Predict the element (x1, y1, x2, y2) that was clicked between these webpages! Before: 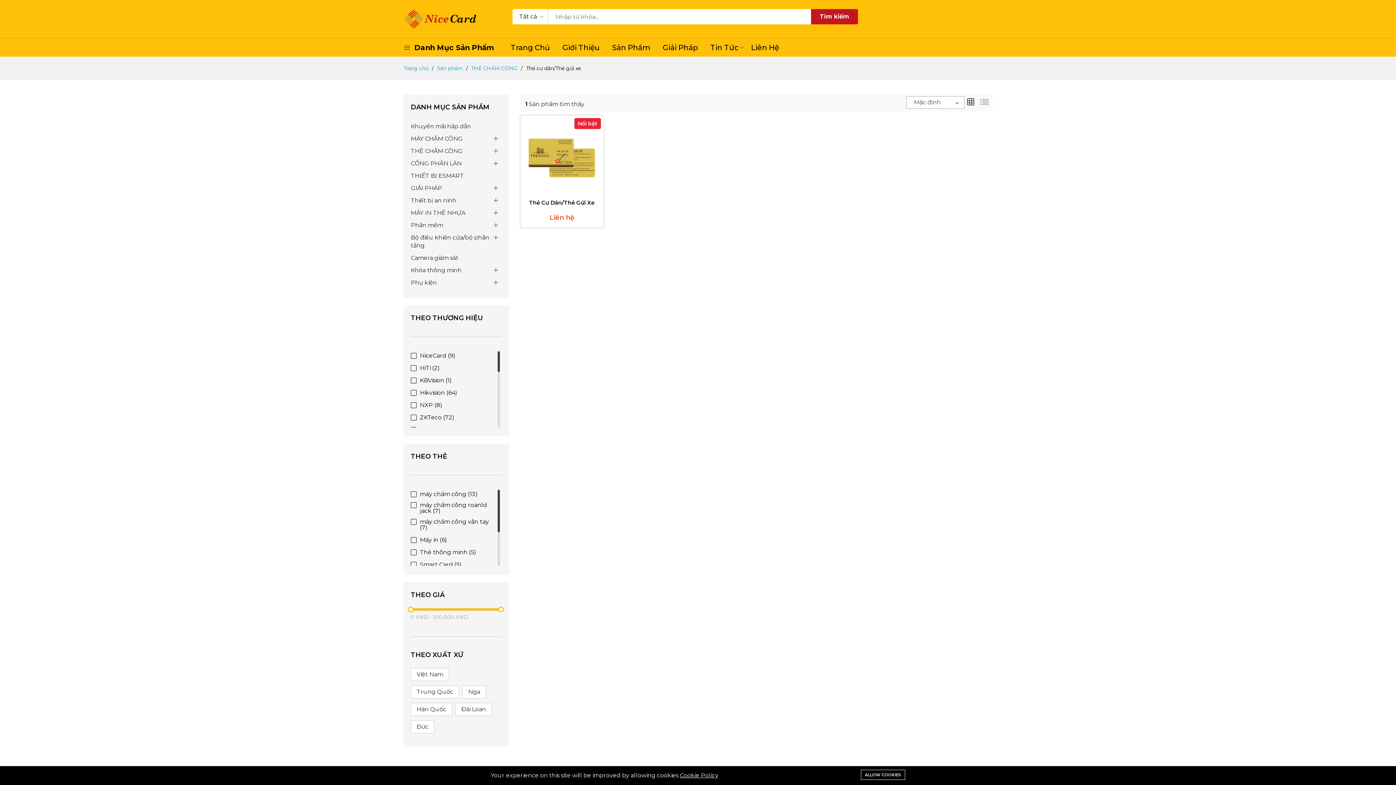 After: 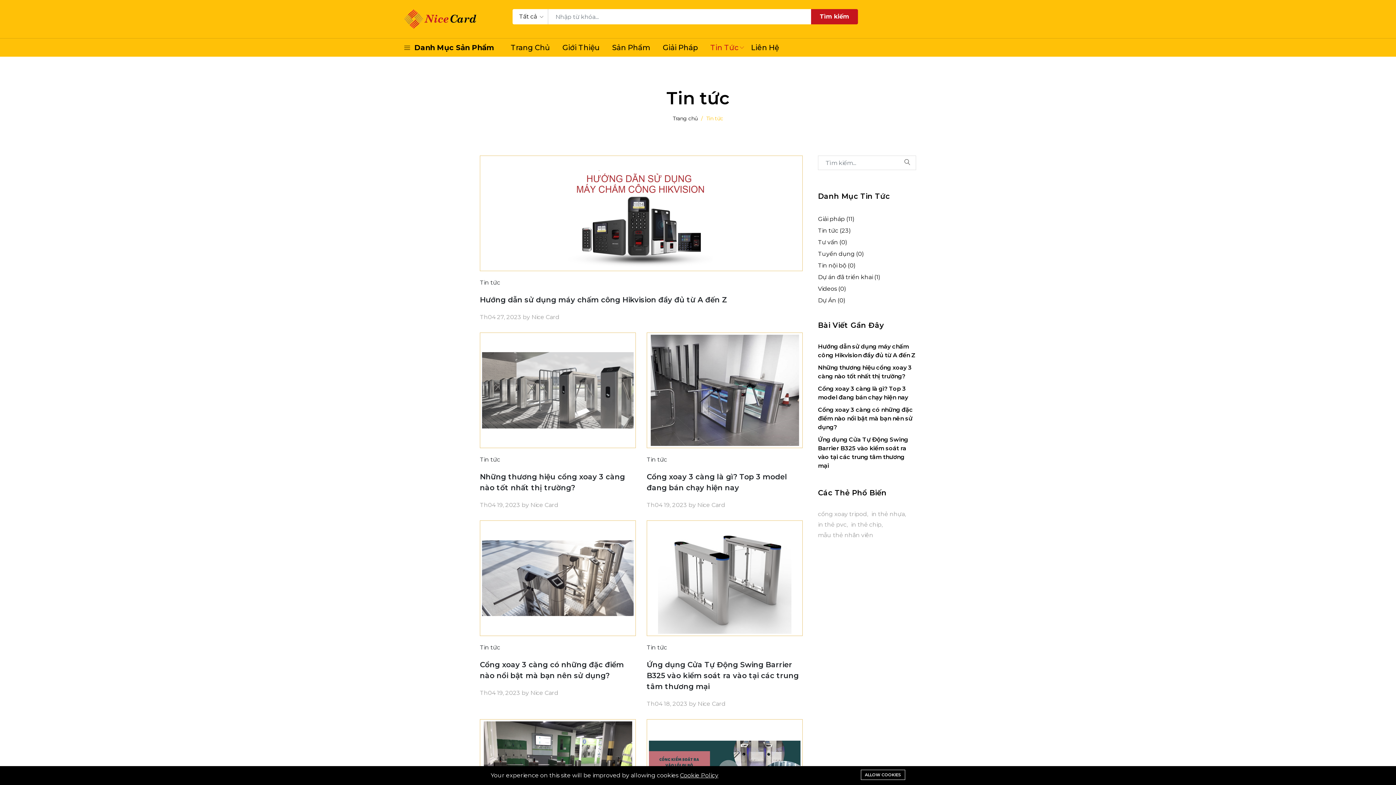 Action: bbox: (705, 38, 744, 56) label: Tin Tức